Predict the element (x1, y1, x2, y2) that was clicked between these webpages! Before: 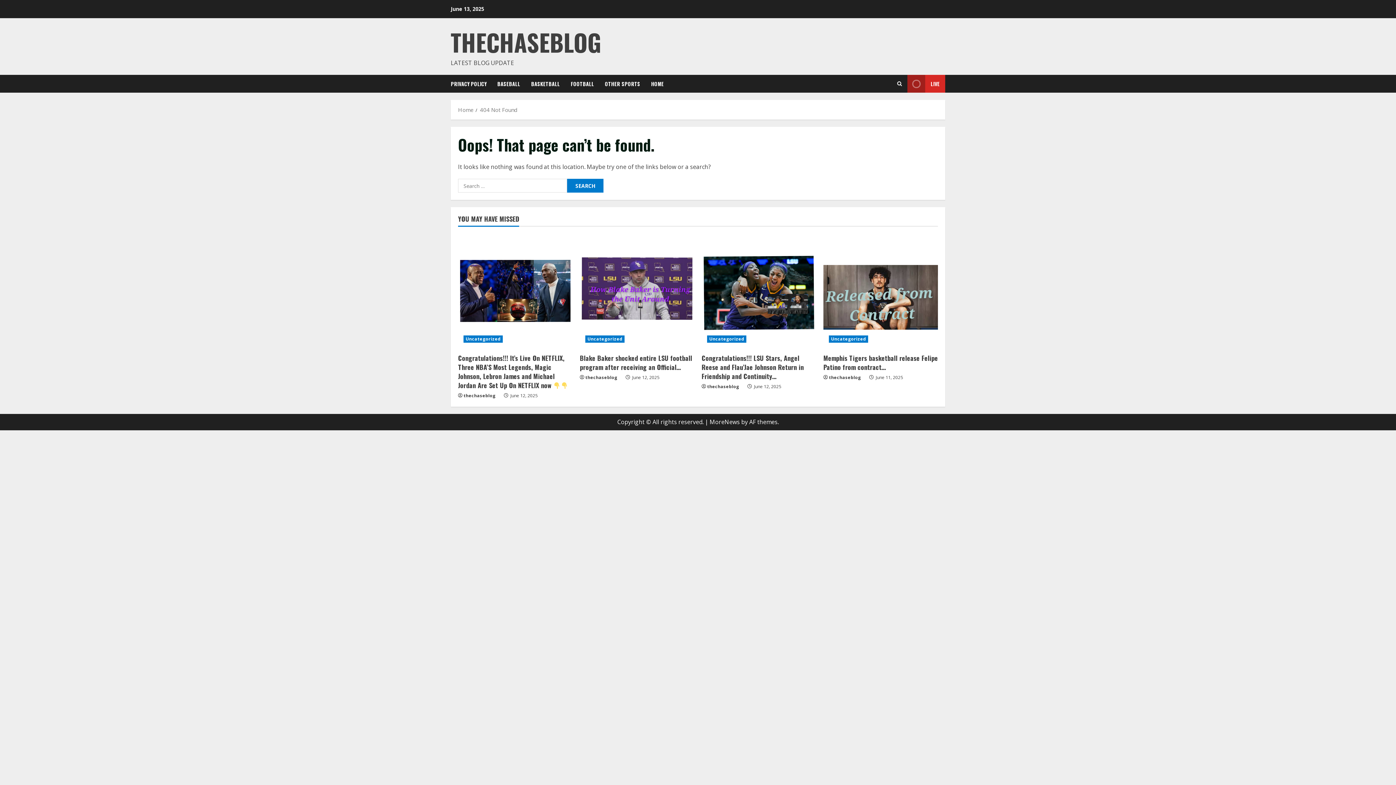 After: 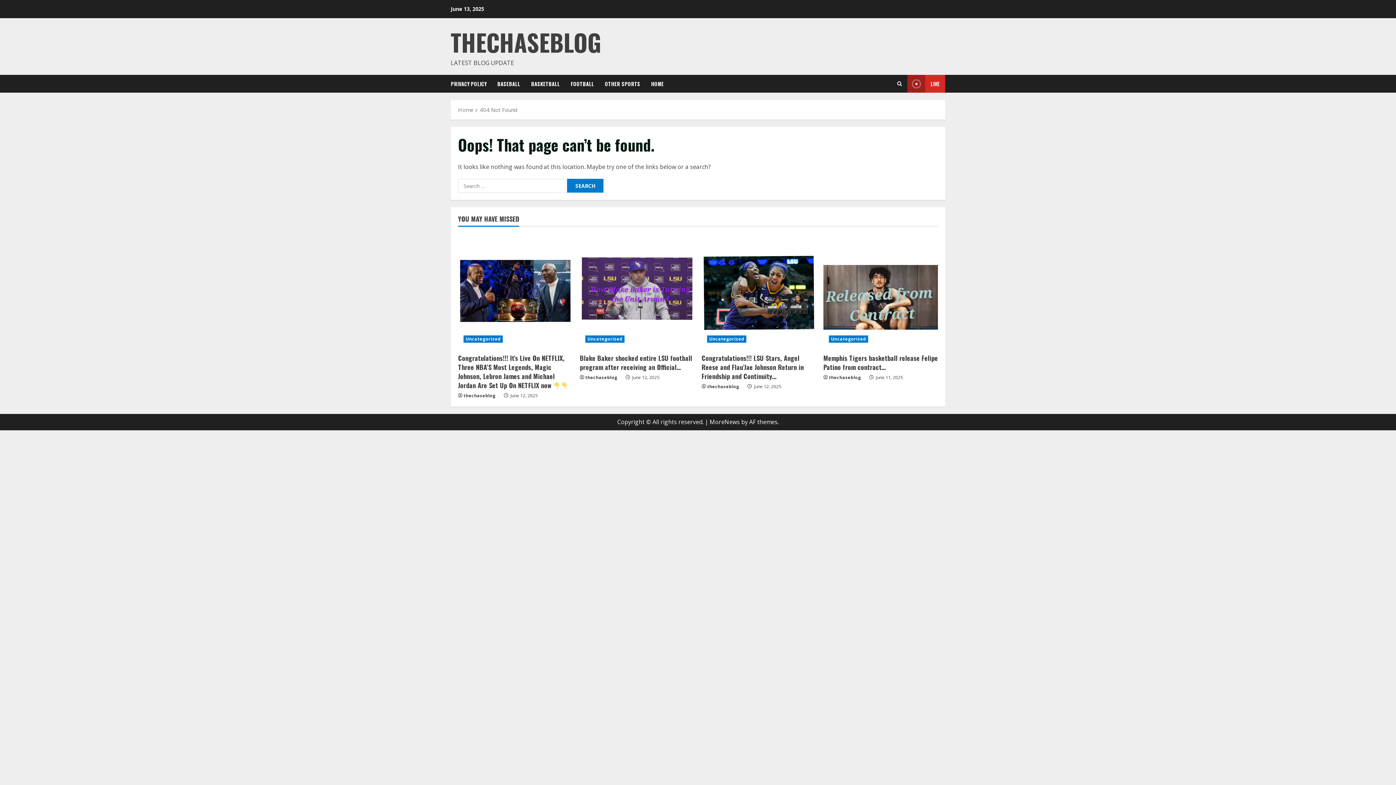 Action: bbox: (907, 74, 945, 92) label: View Live